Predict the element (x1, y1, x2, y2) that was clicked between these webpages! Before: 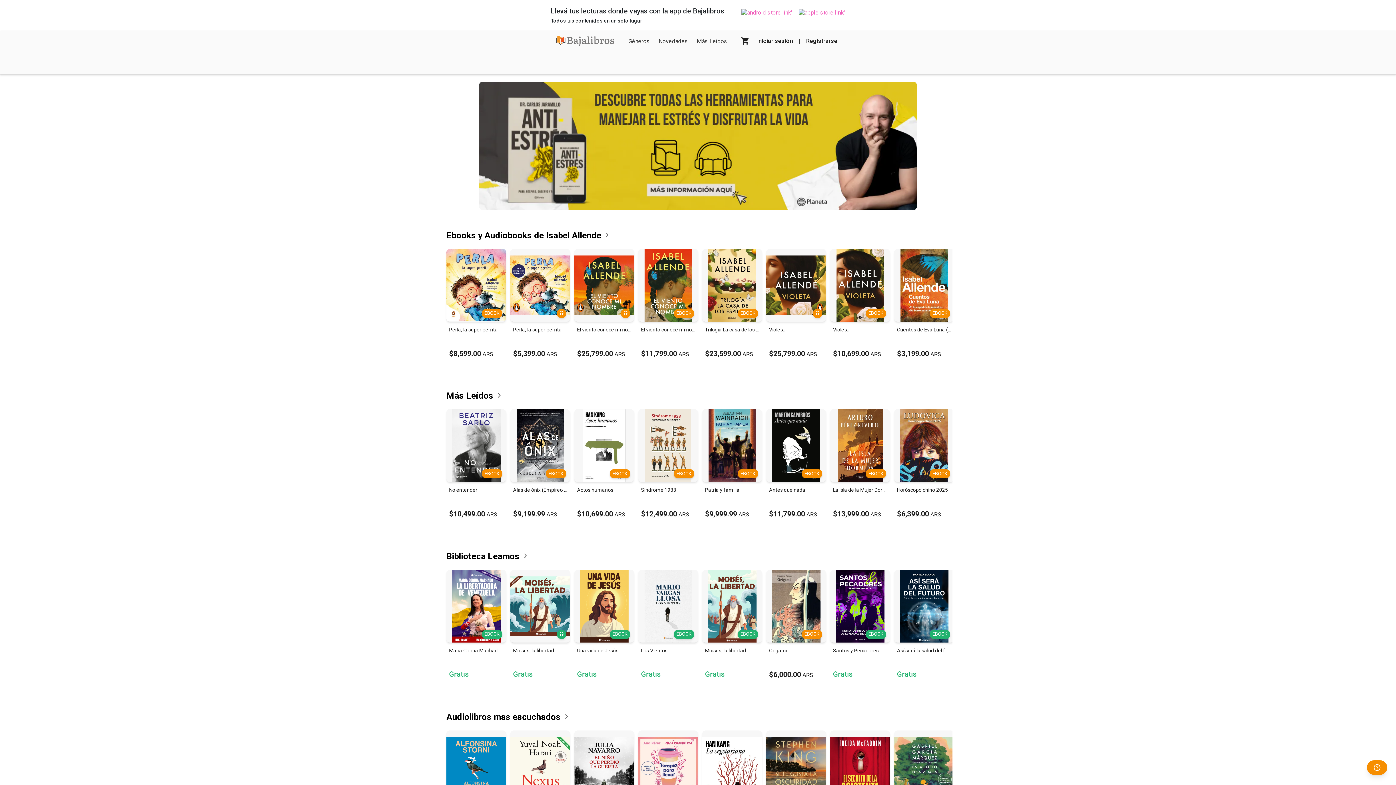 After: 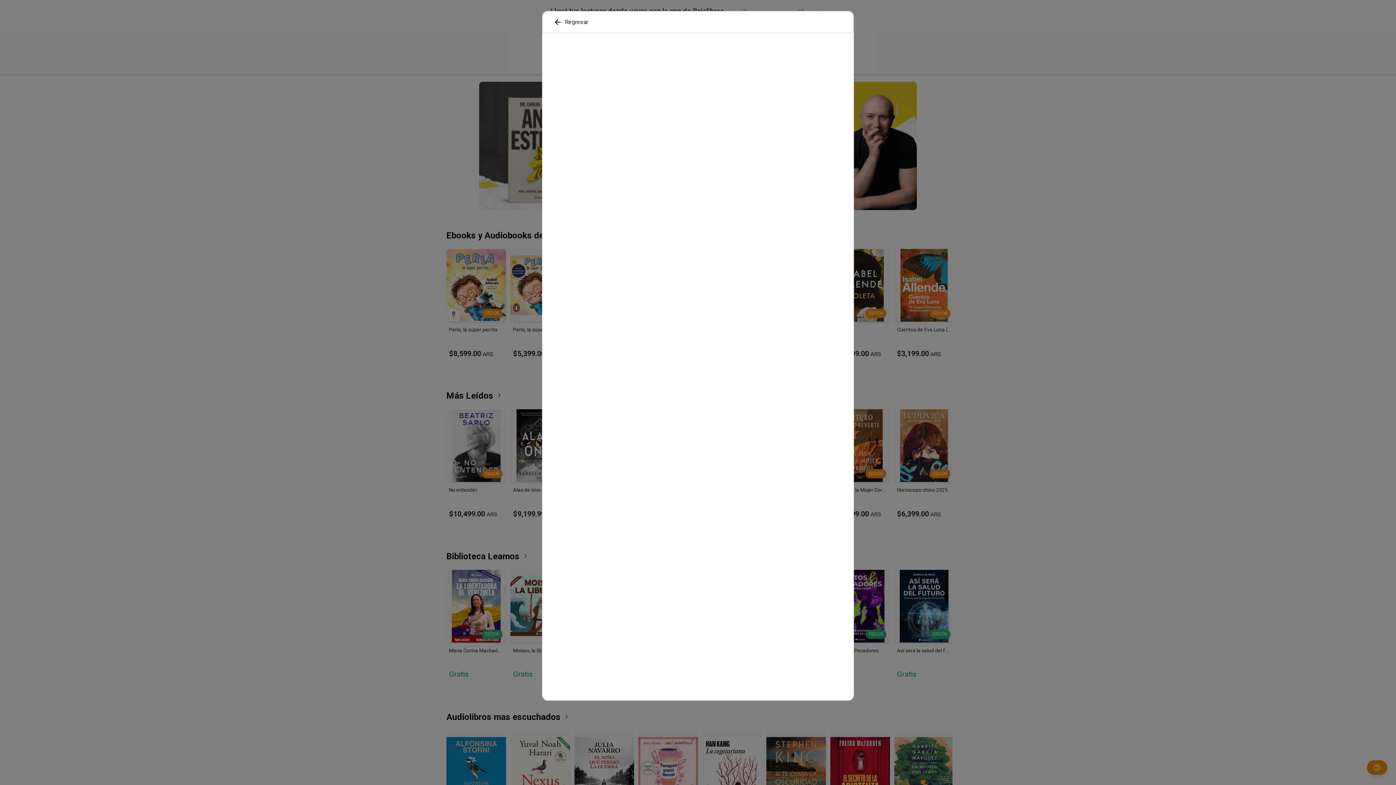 Action: label: Leer
EBOOK
Moises, la libertad
Gratis bbox: (702, 570, 762, 683)